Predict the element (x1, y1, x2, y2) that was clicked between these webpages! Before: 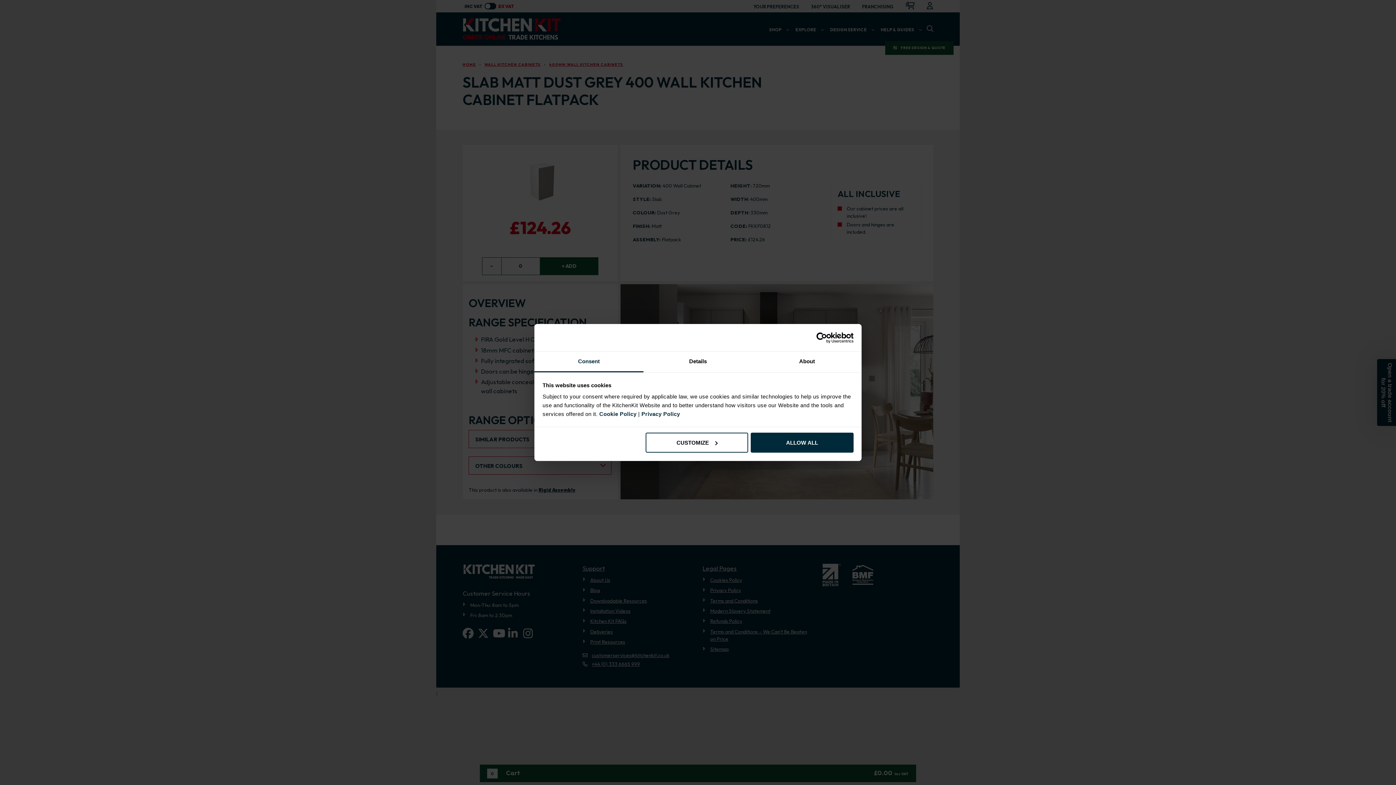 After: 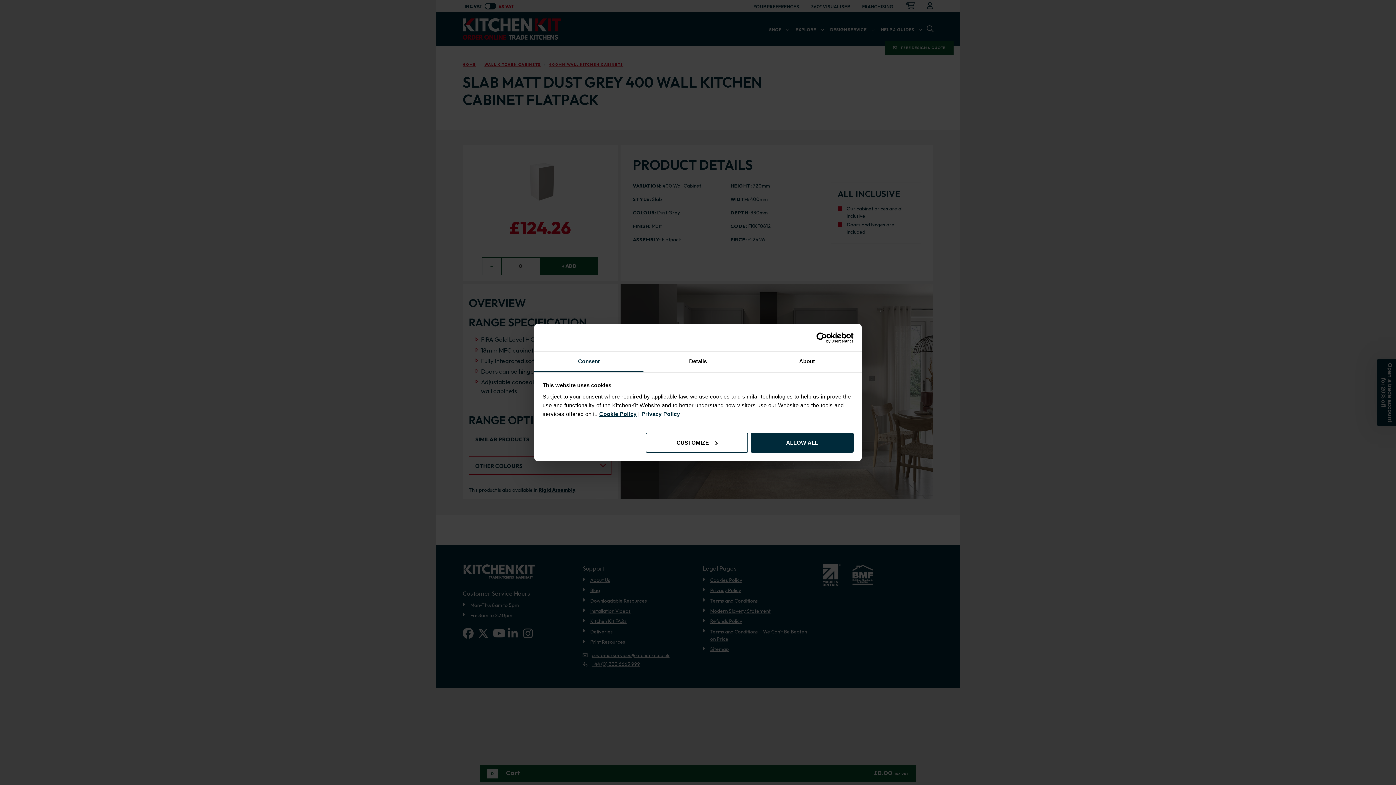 Action: label: Cookie Policy bbox: (599, 411, 636, 417)